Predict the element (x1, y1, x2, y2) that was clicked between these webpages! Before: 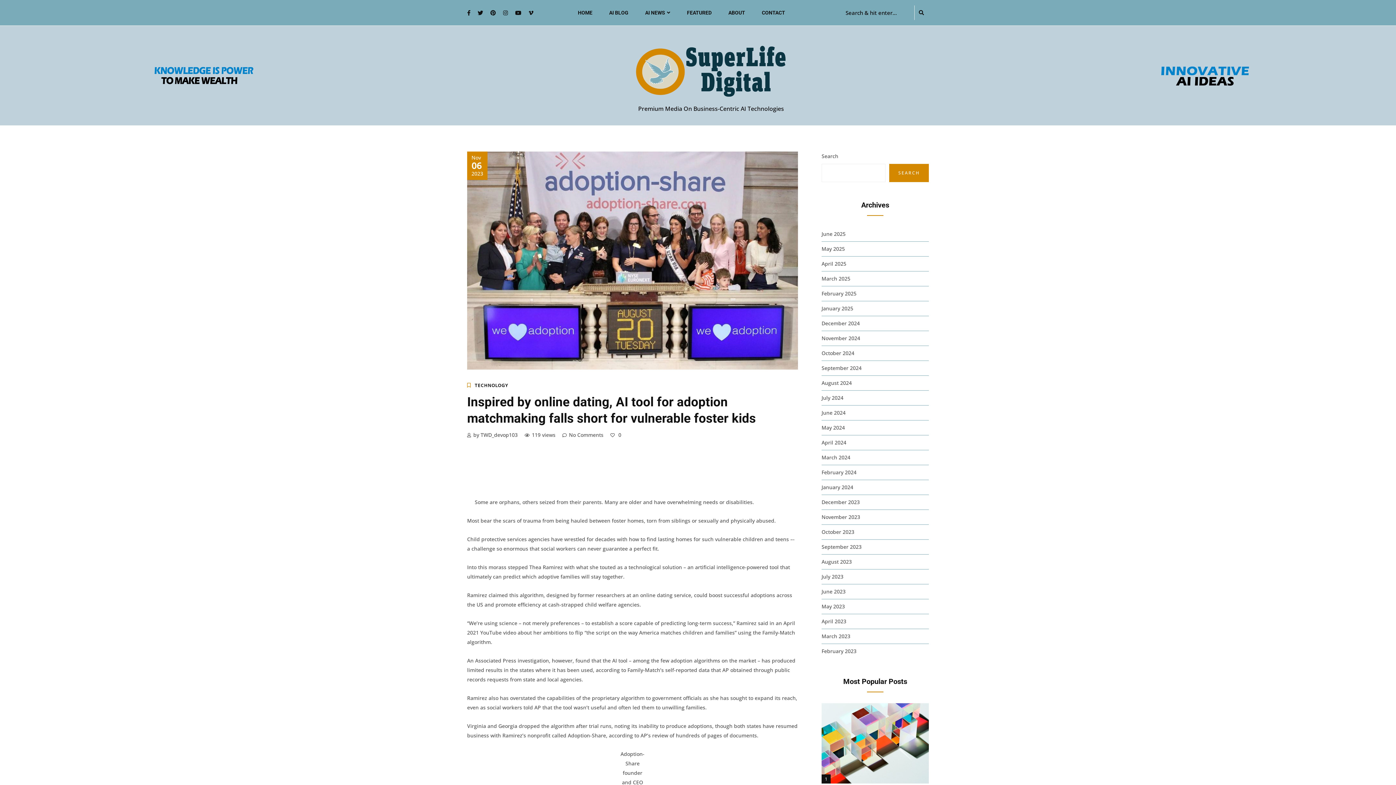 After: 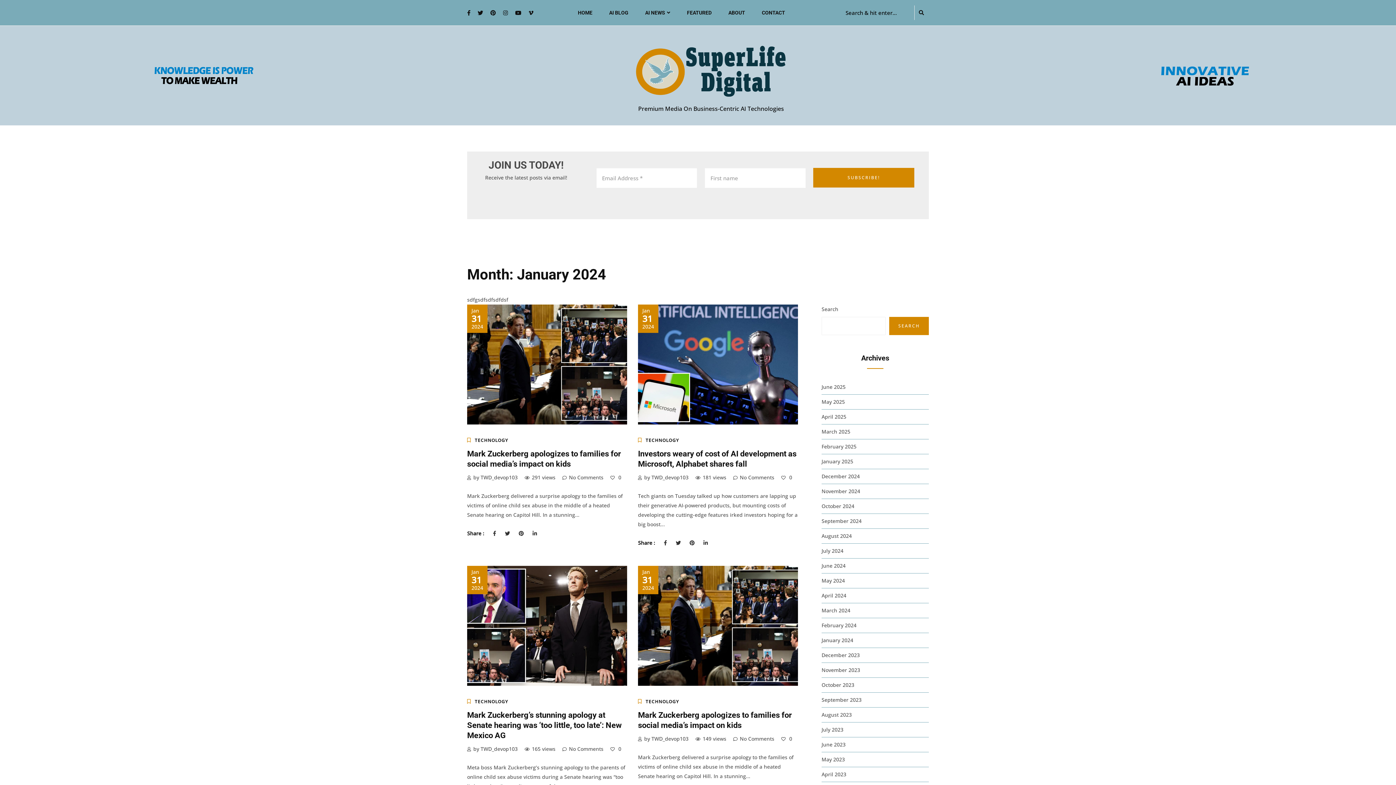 Action: bbox: (821, 484, 853, 490) label: January 2024